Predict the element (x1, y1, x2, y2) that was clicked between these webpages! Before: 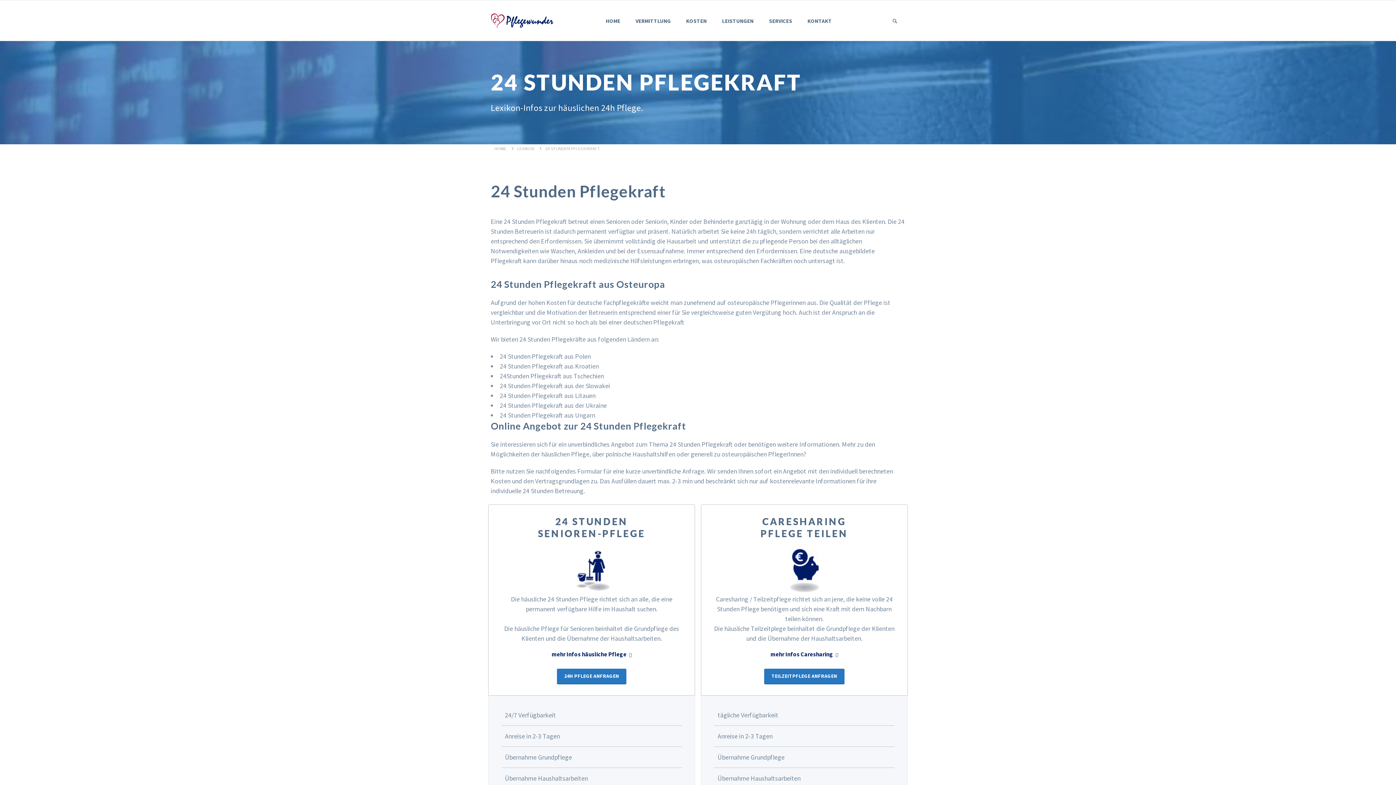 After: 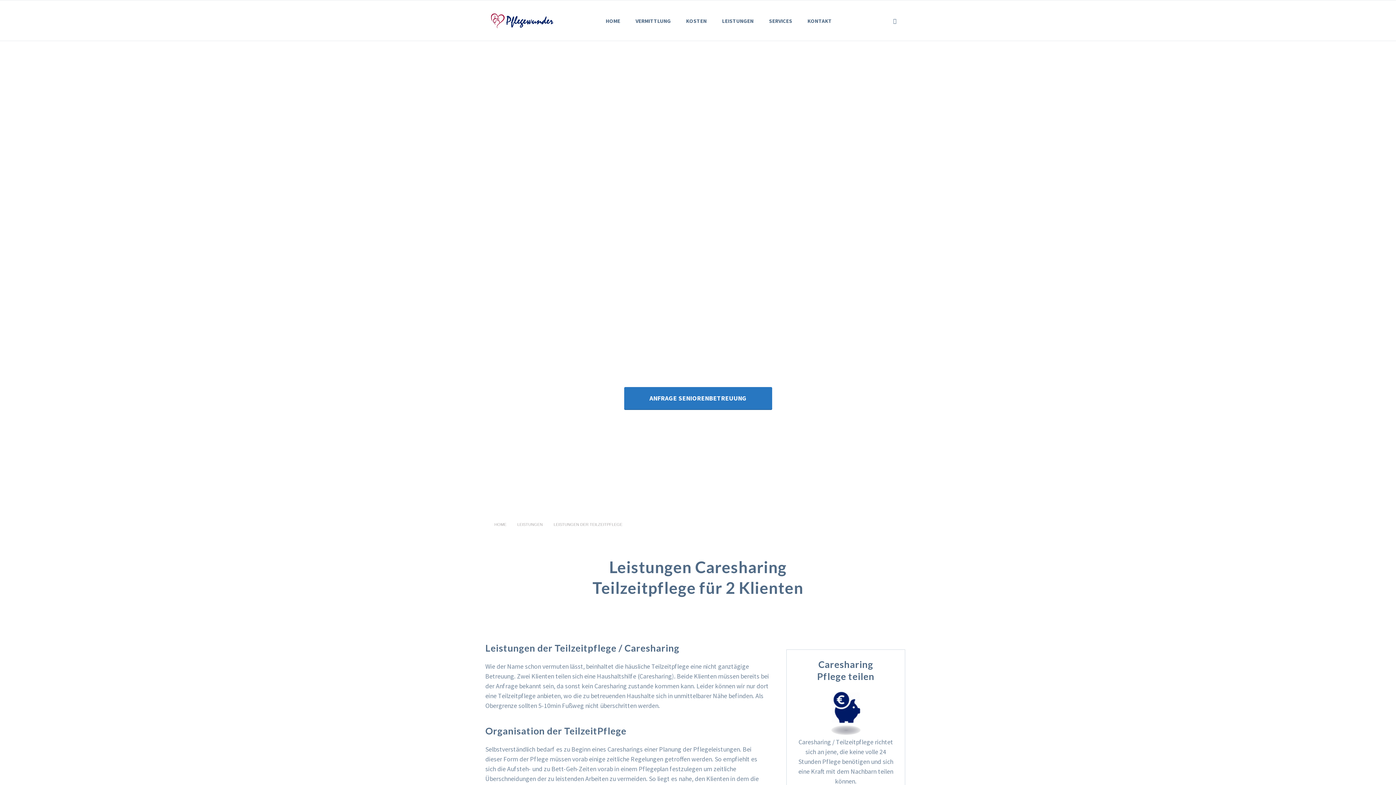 Action: bbox: (770, 650, 838, 658) label: mehr Infos Caresharing